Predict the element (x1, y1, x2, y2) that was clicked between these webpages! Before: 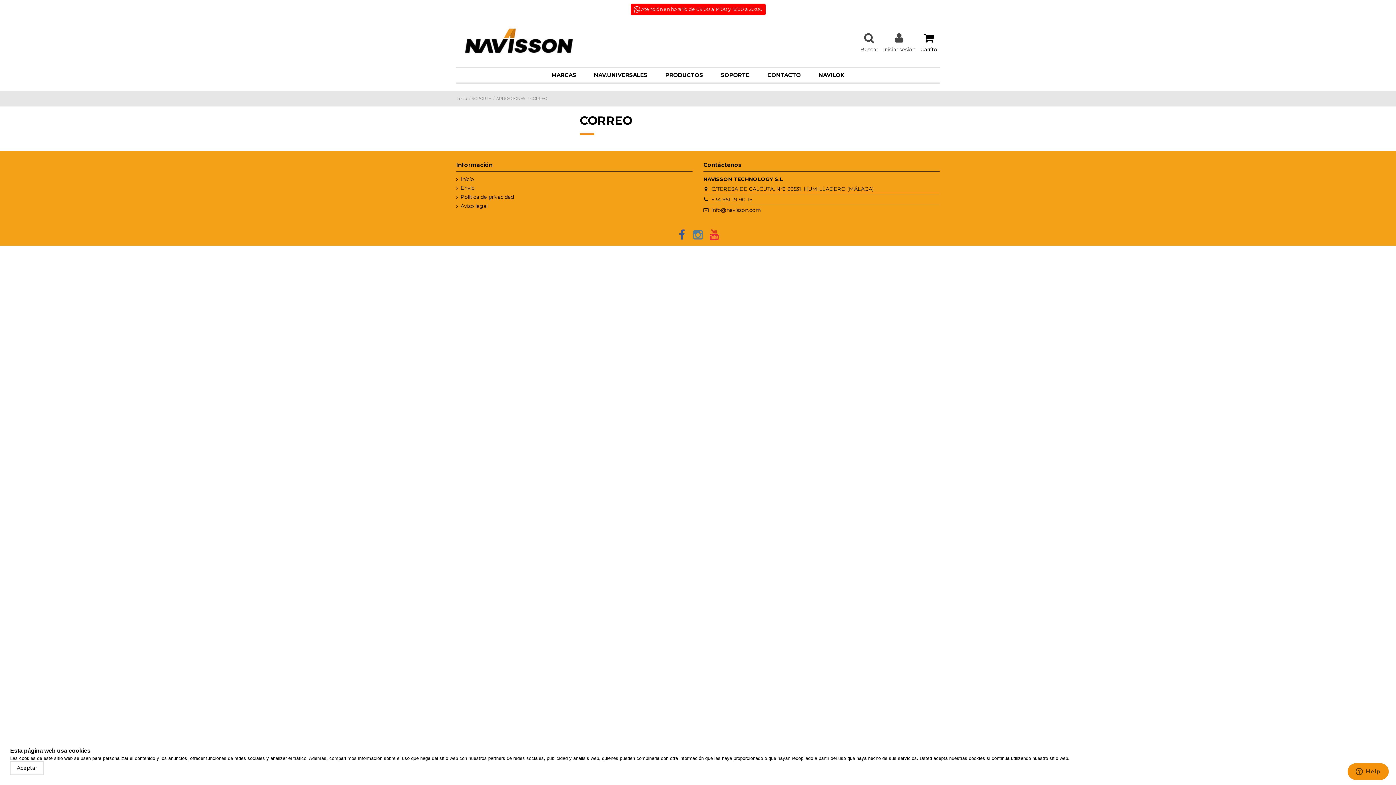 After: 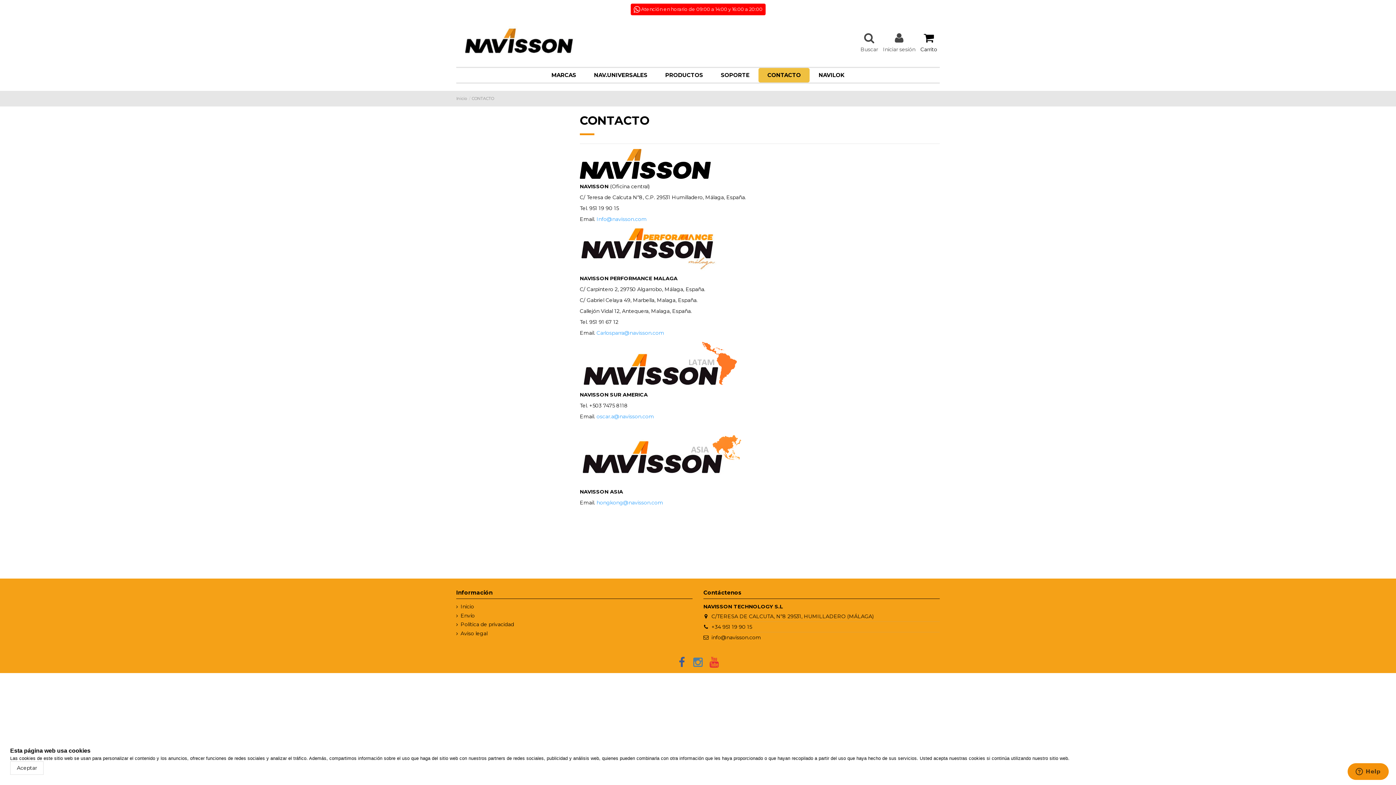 Action: bbox: (0, 0, 1396, 18) label:  Atención en horario de 09:00 a 14:00 y 16:00 a 20:00